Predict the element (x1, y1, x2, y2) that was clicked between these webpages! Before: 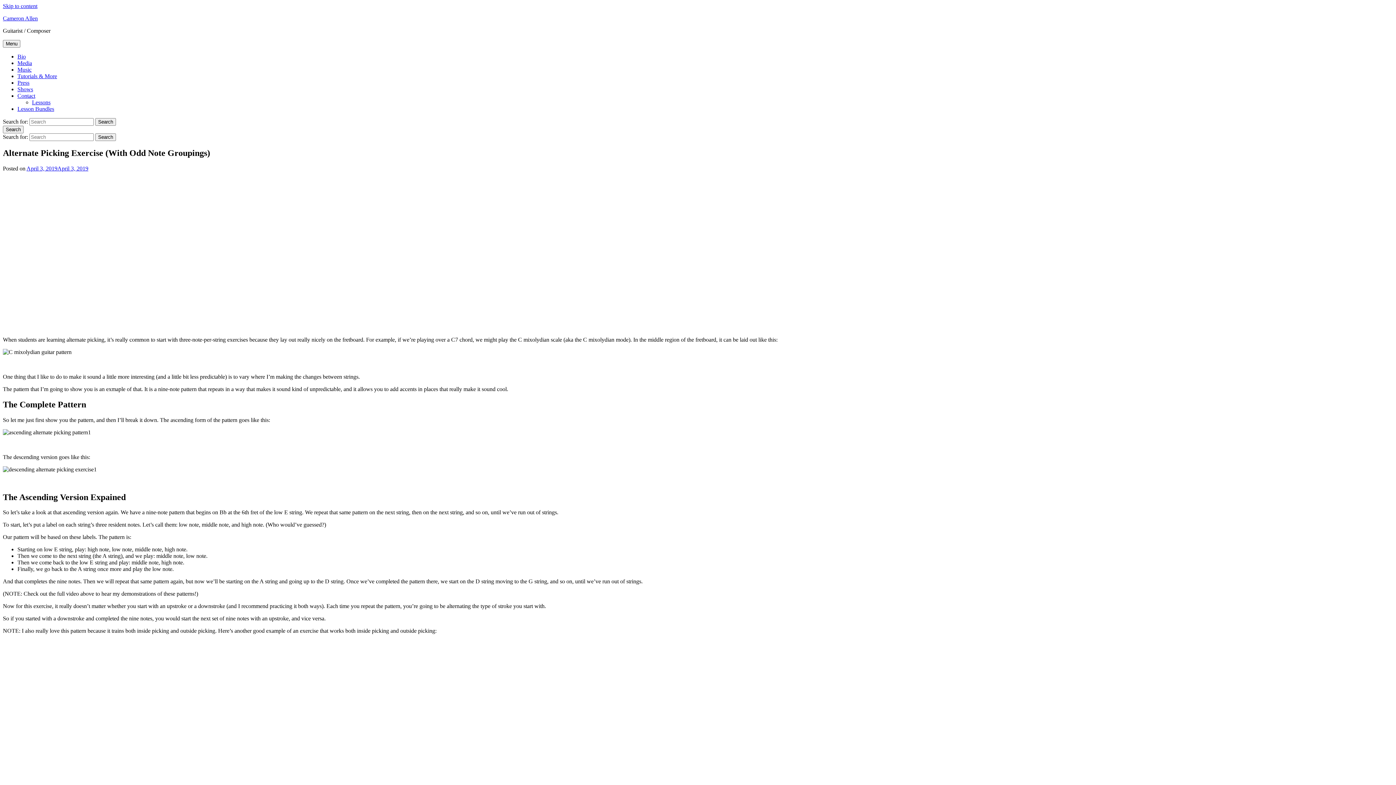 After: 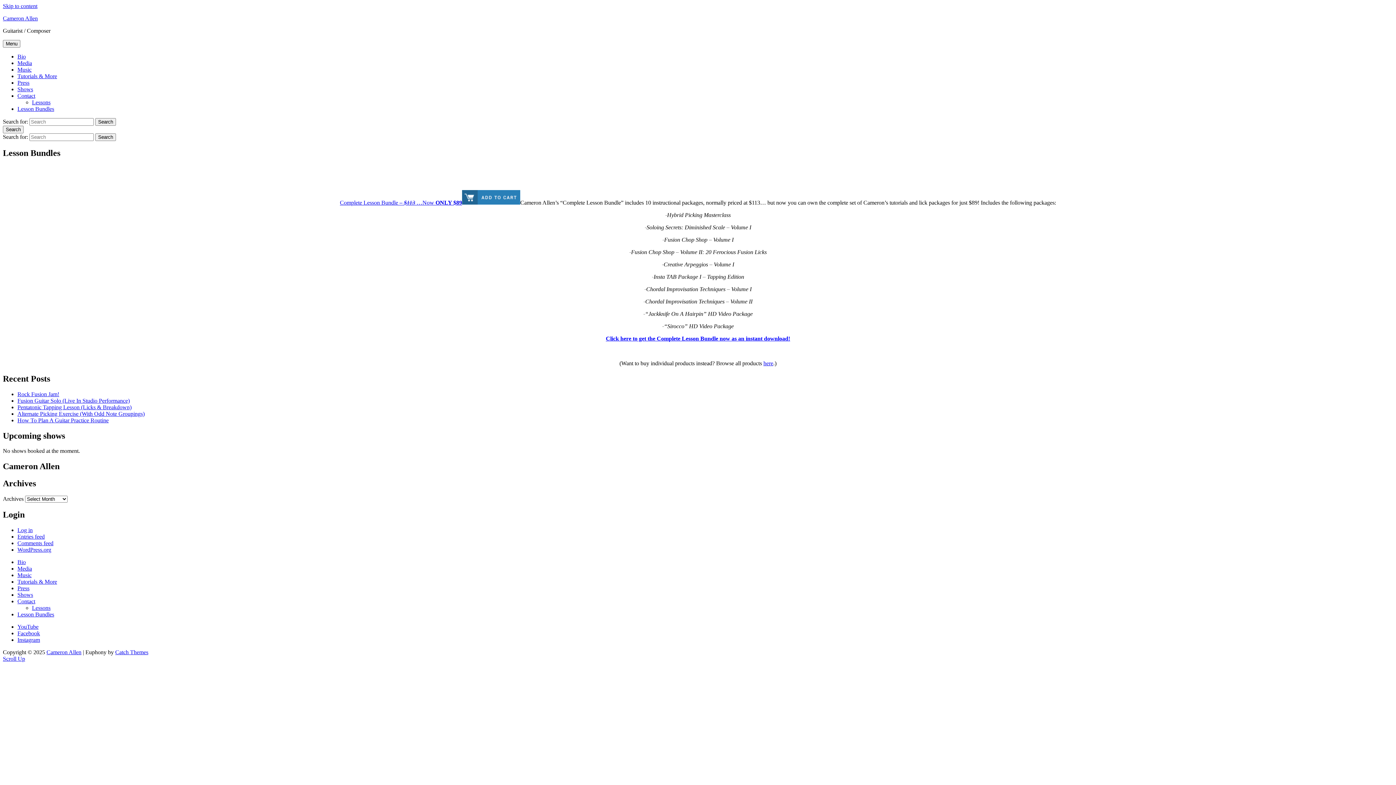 Action: bbox: (17, 105, 54, 112) label: Lesson Bundles